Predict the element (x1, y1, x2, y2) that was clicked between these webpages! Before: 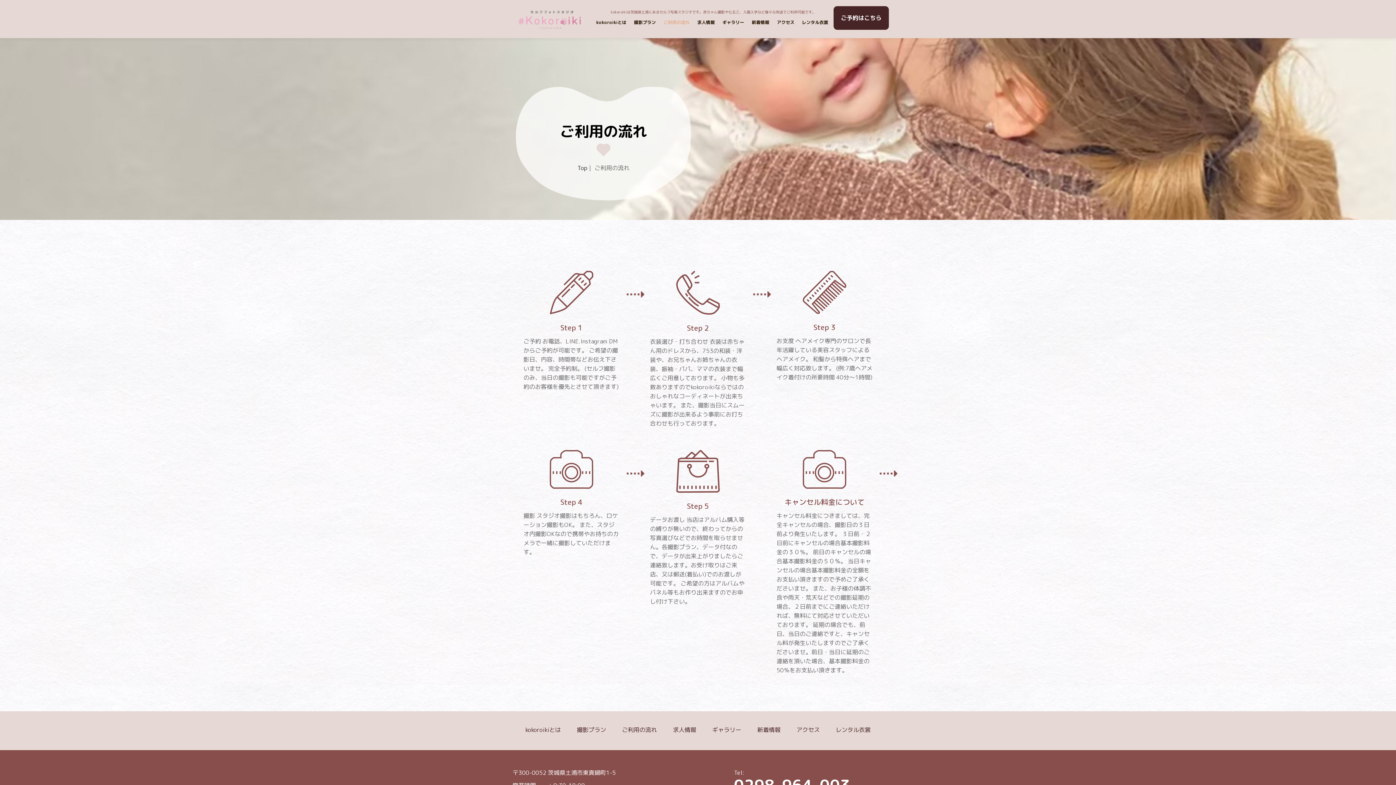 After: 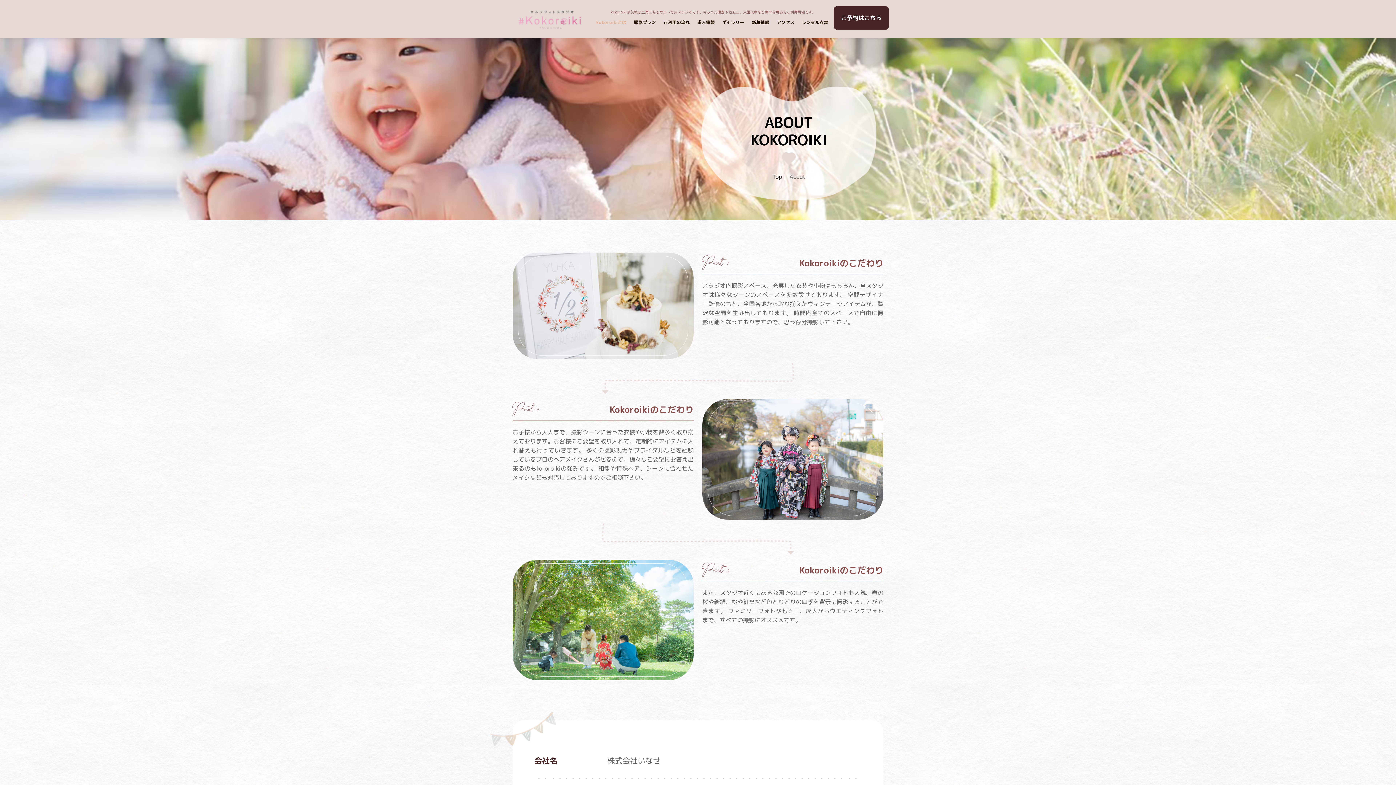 Action: label: kokoroikiとは bbox: (525, 726, 561, 734)